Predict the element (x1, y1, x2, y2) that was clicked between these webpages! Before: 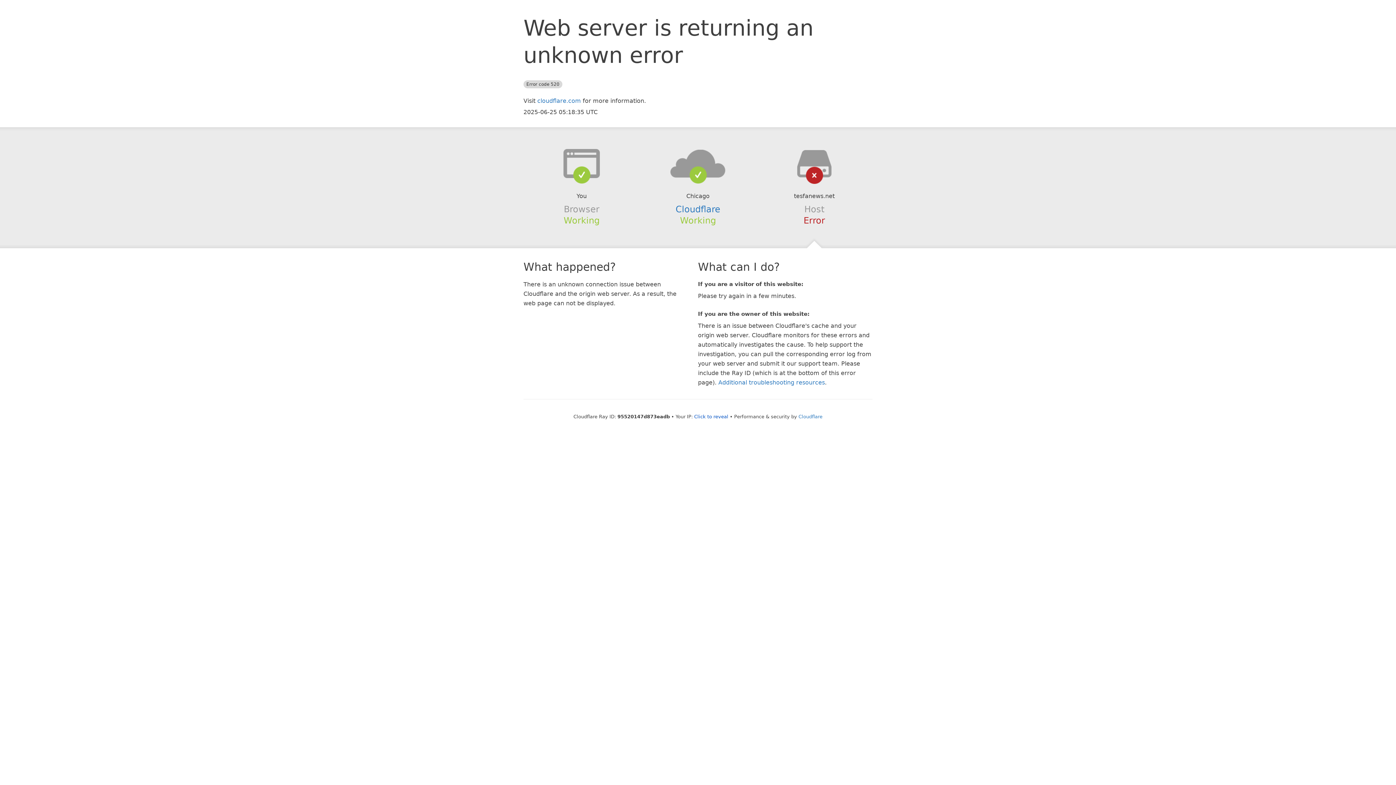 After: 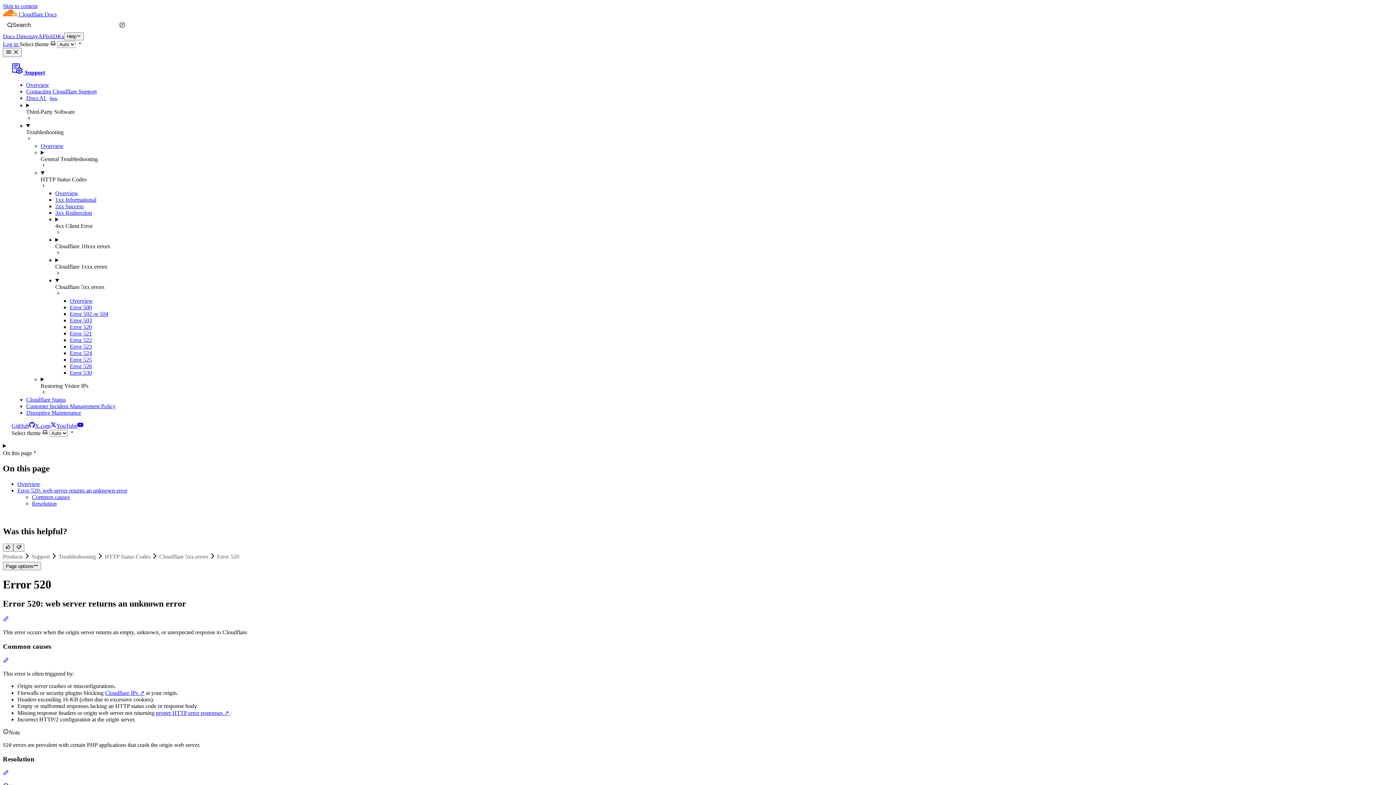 Action: bbox: (718, 379, 825, 386) label: Additional troubleshooting resources